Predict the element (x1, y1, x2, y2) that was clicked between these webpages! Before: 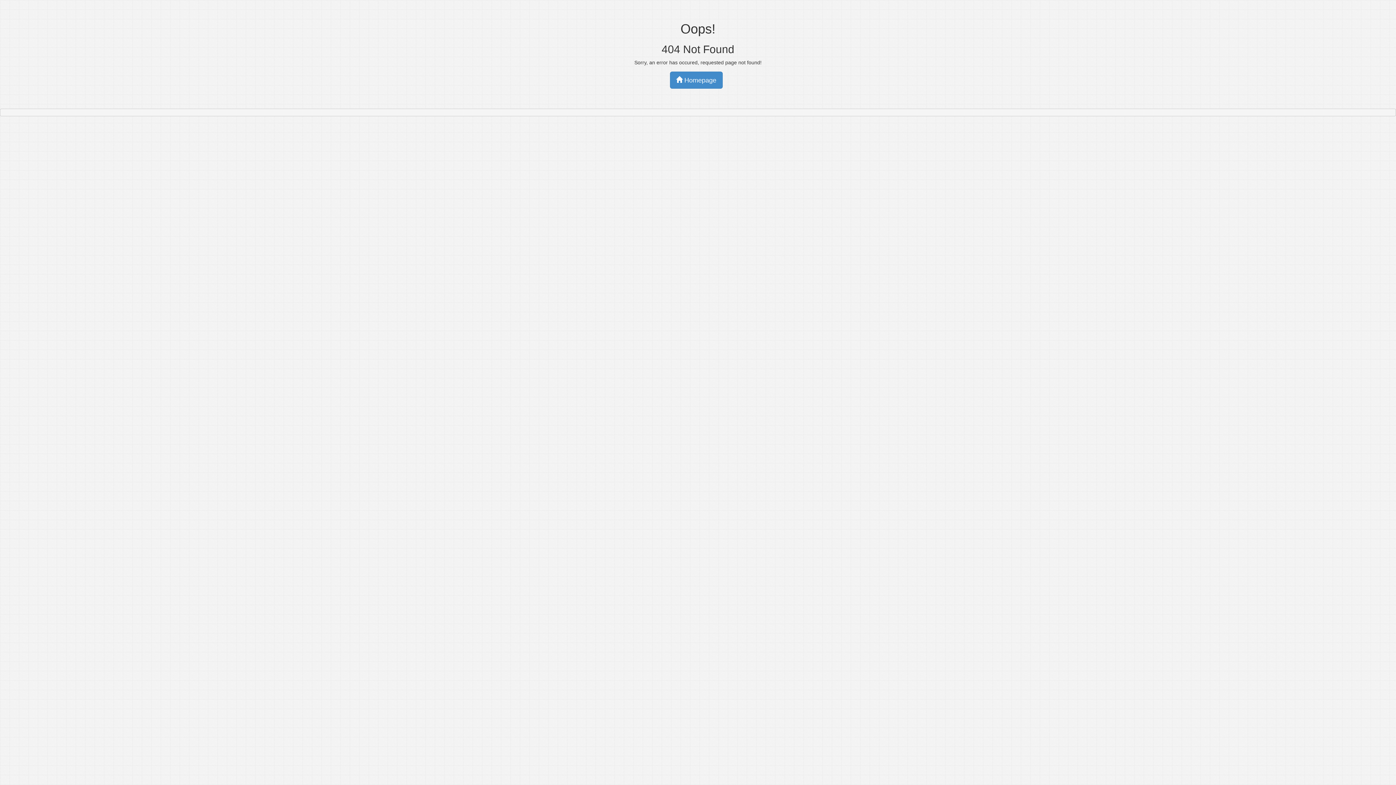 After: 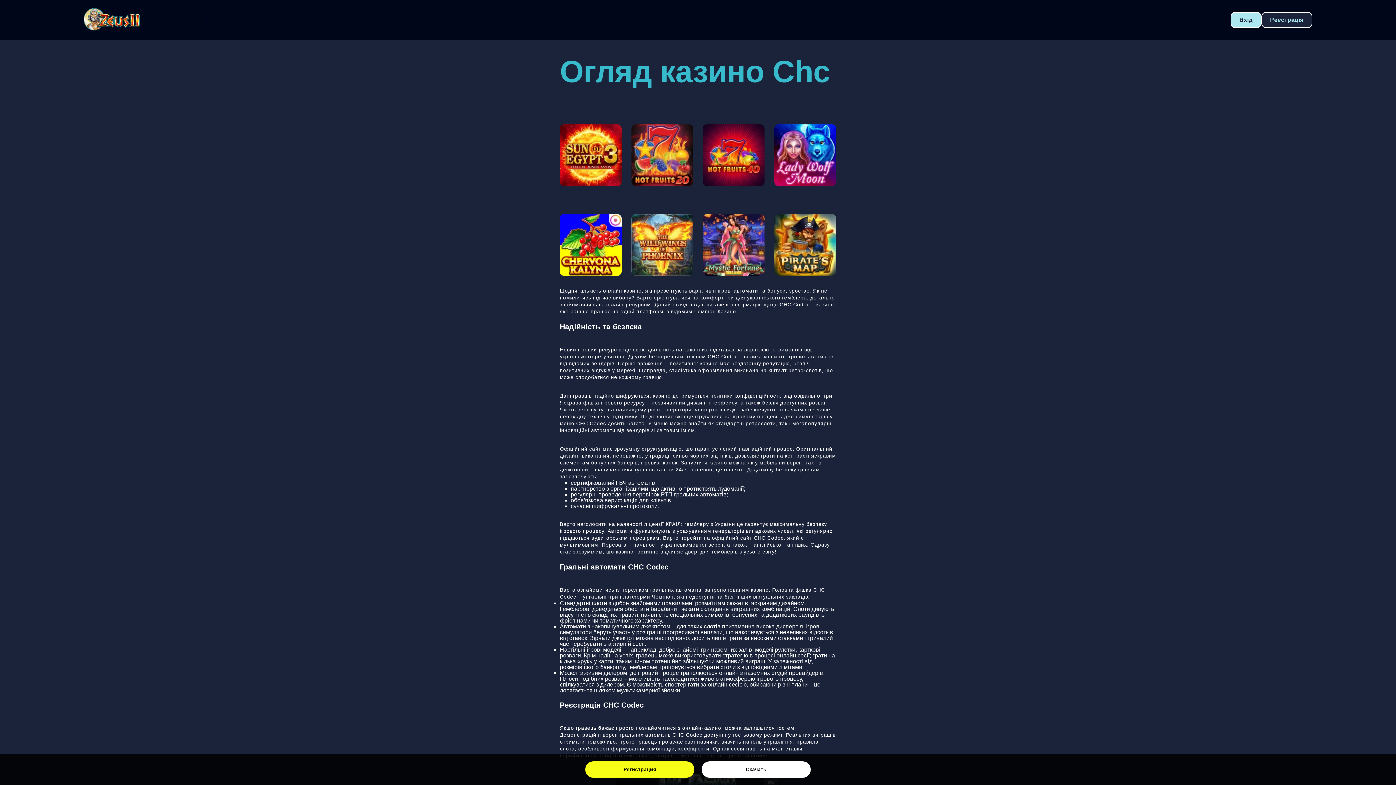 Action: bbox: (670, 71, 722, 88) label:  Homepage